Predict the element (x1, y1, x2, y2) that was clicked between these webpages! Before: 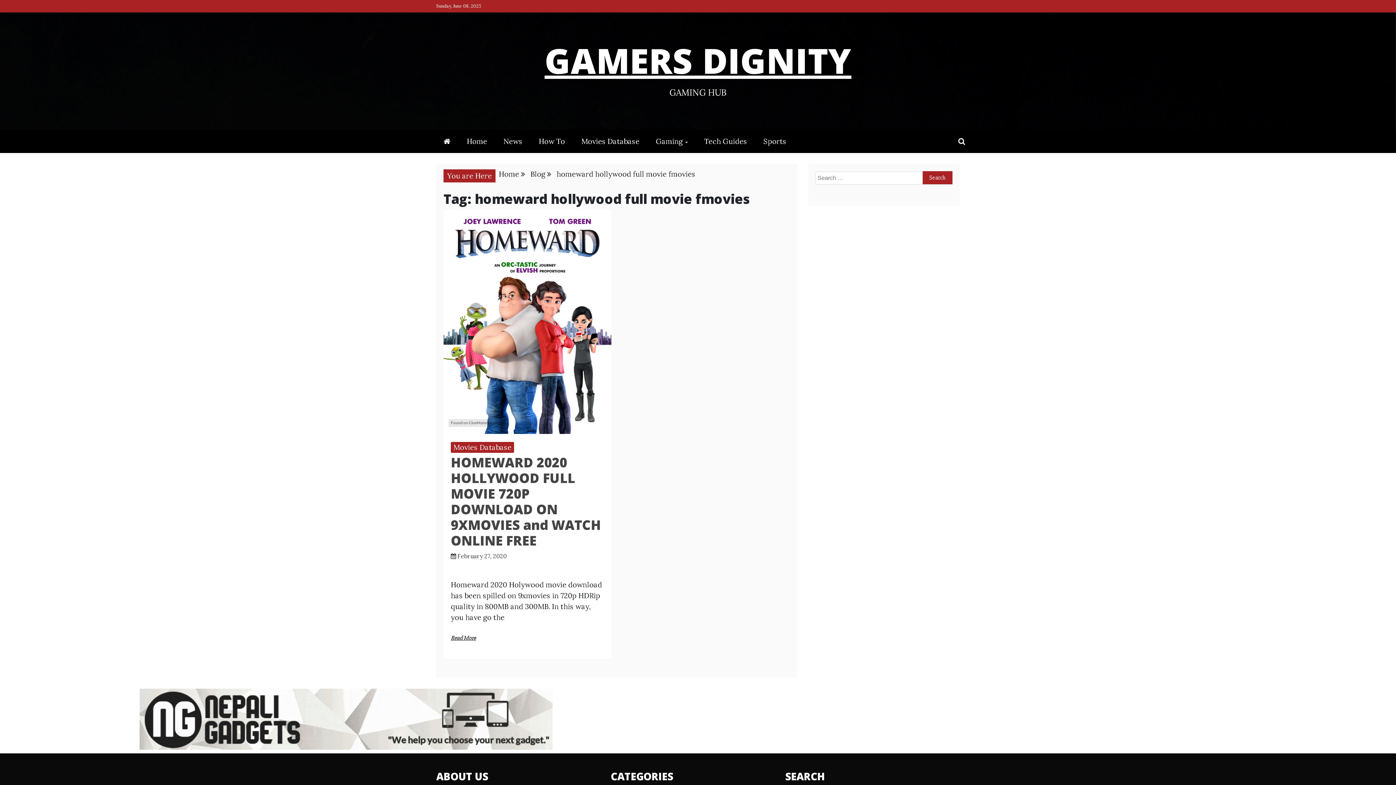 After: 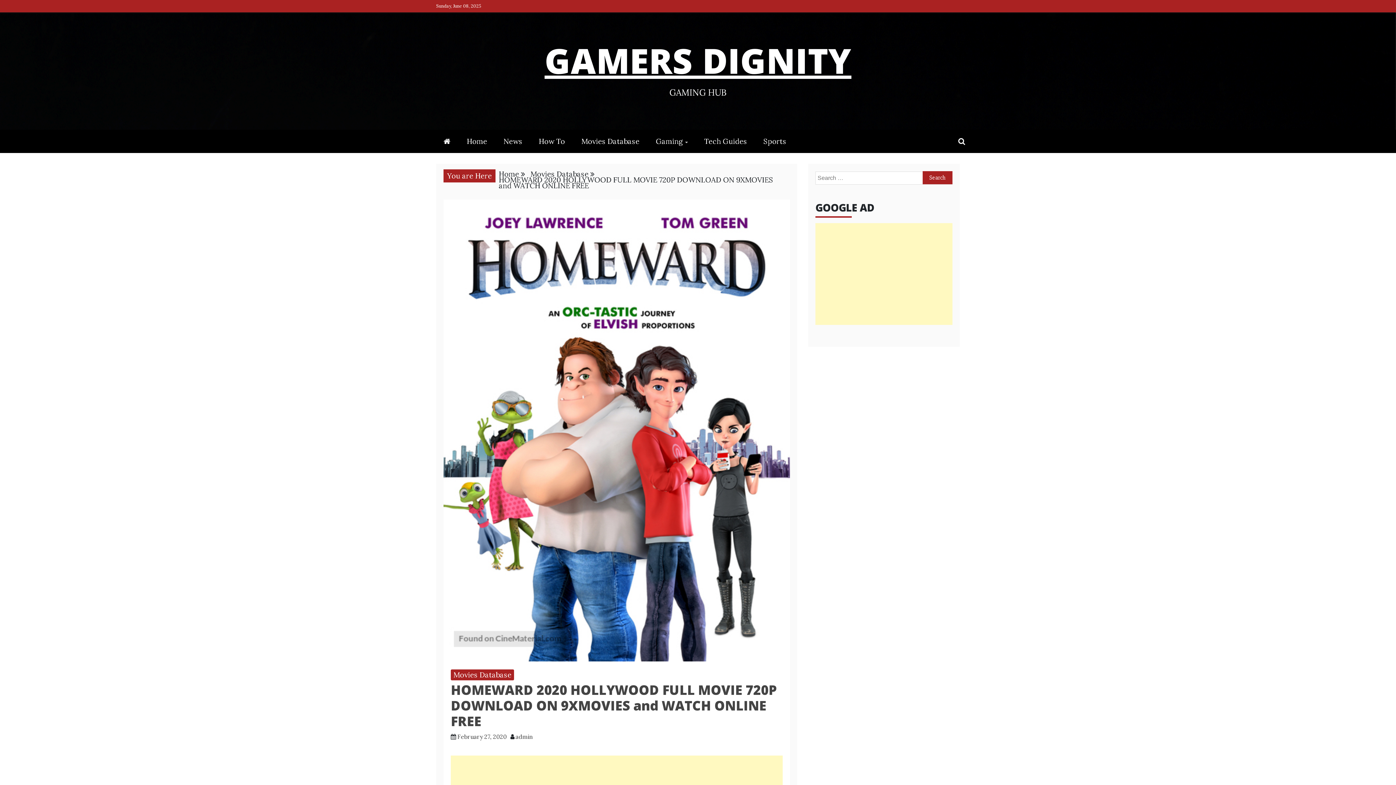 Action: label: Read More bbox: (450, 634, 476, 642)